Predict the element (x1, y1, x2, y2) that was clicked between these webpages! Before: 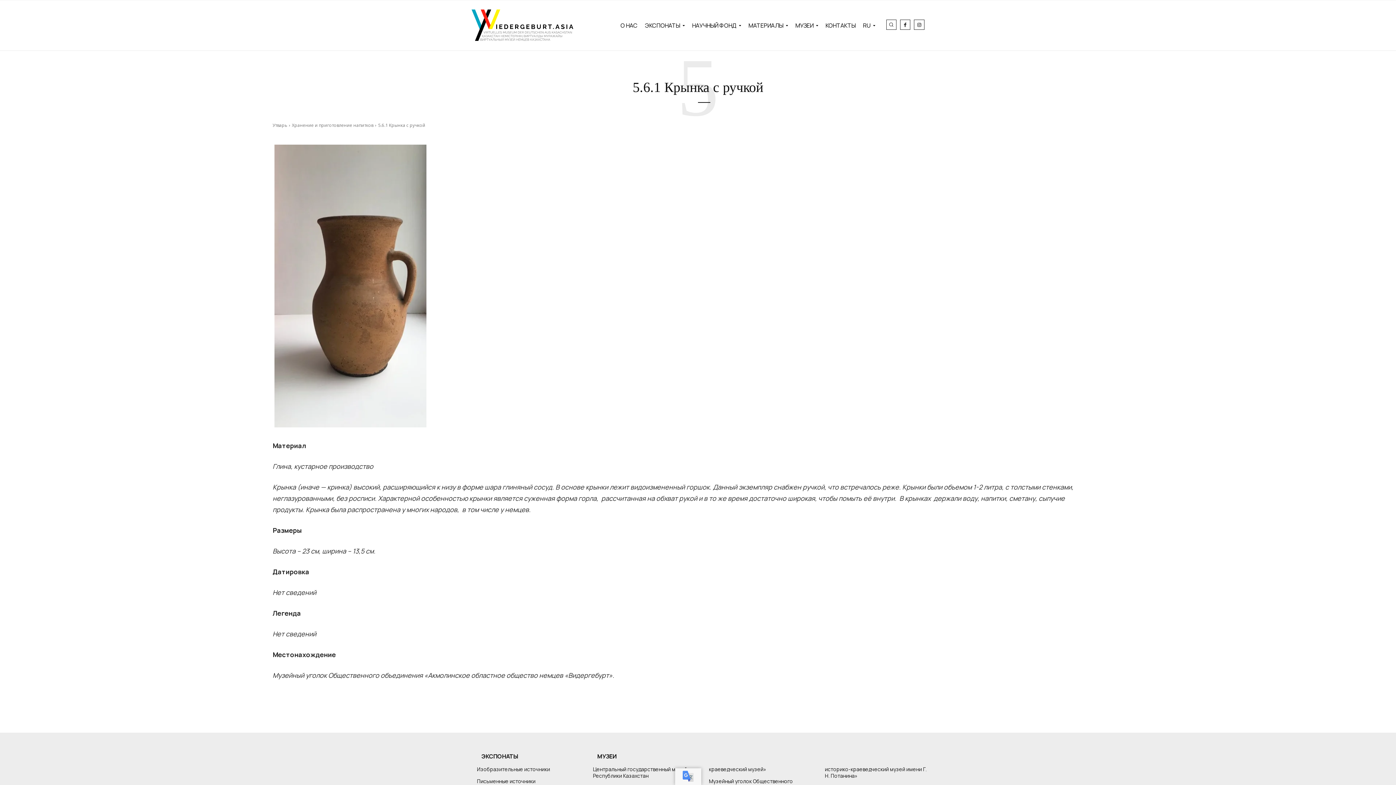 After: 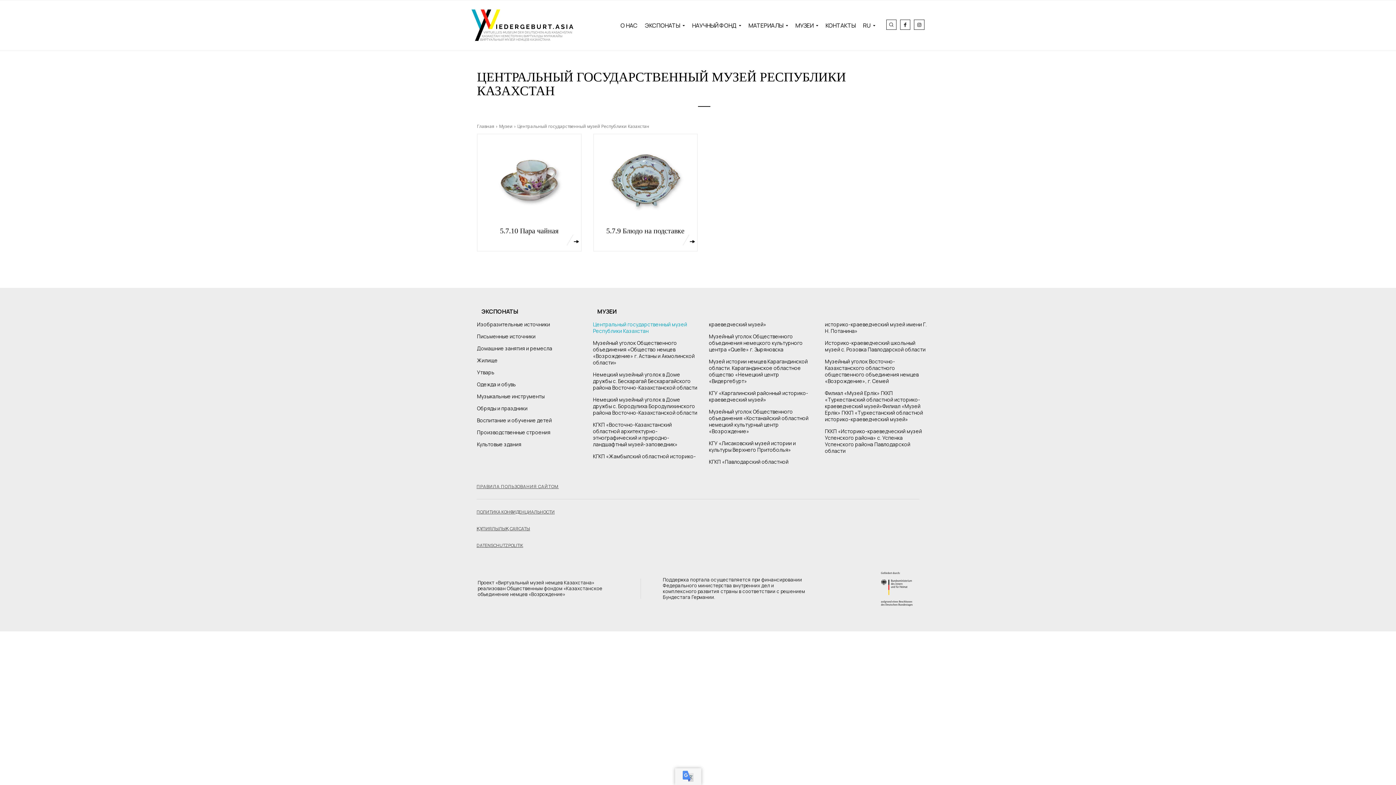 Action: label: Центральный государственный музей Республики Казахстан bbox: (593, 766, 698, 779)